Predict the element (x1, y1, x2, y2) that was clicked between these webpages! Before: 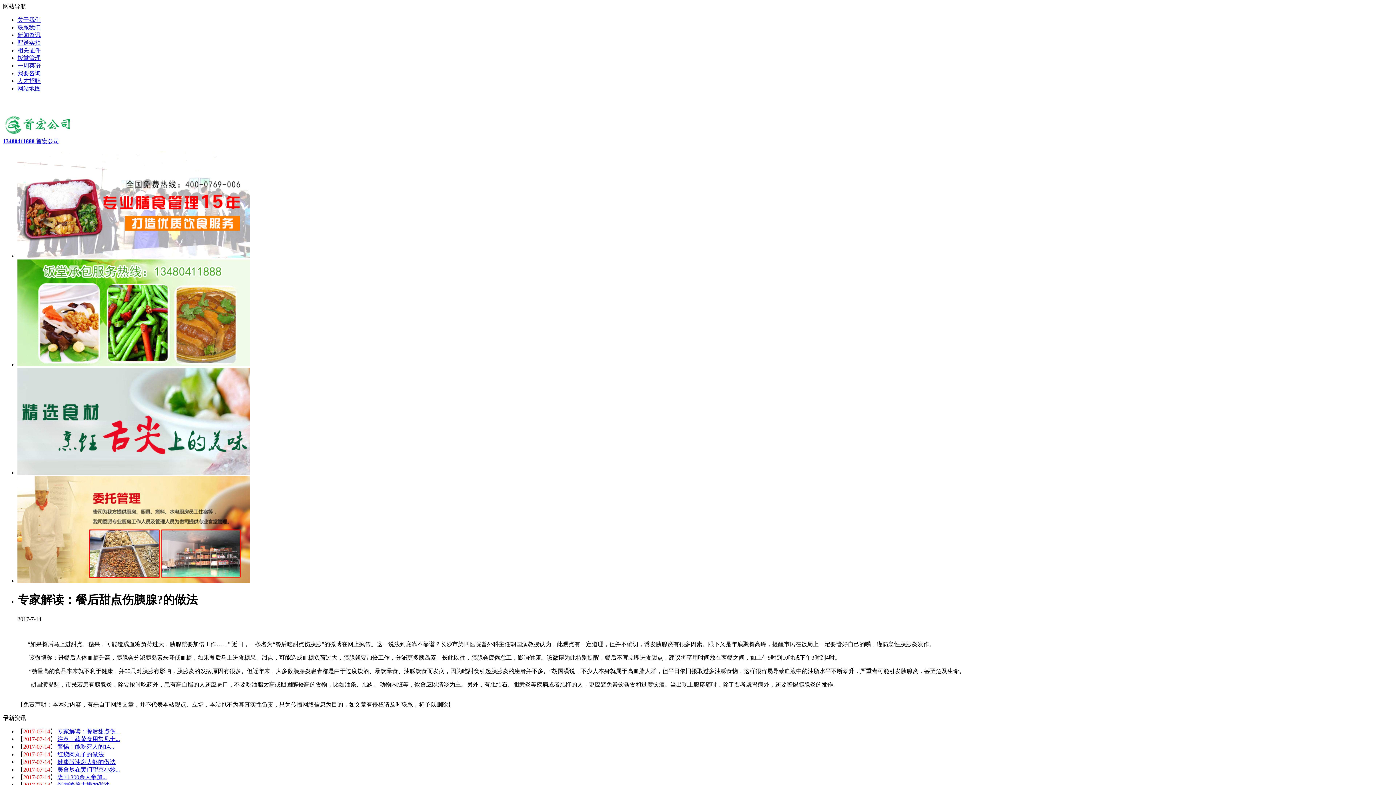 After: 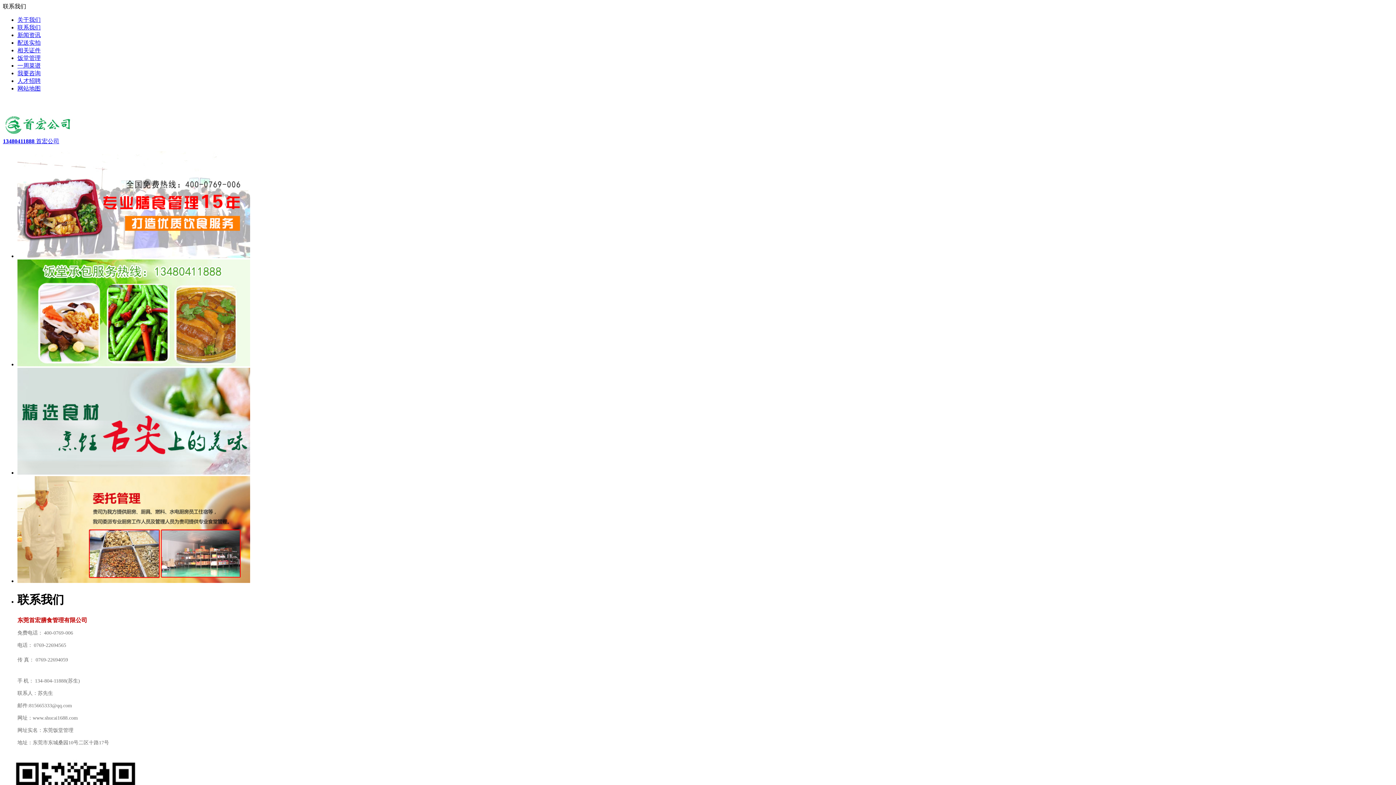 Action: bbox: (17, 24, 40, 30) label: 联系我们